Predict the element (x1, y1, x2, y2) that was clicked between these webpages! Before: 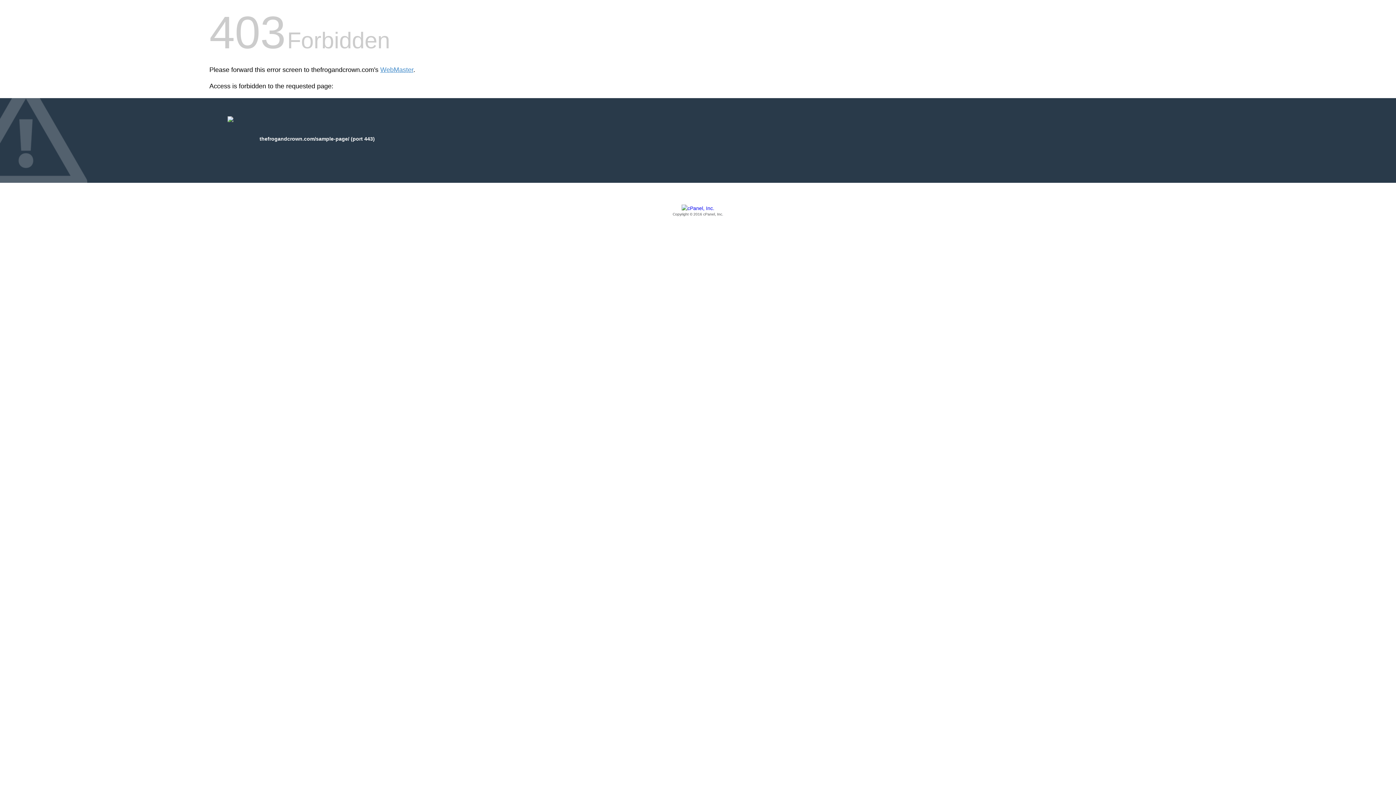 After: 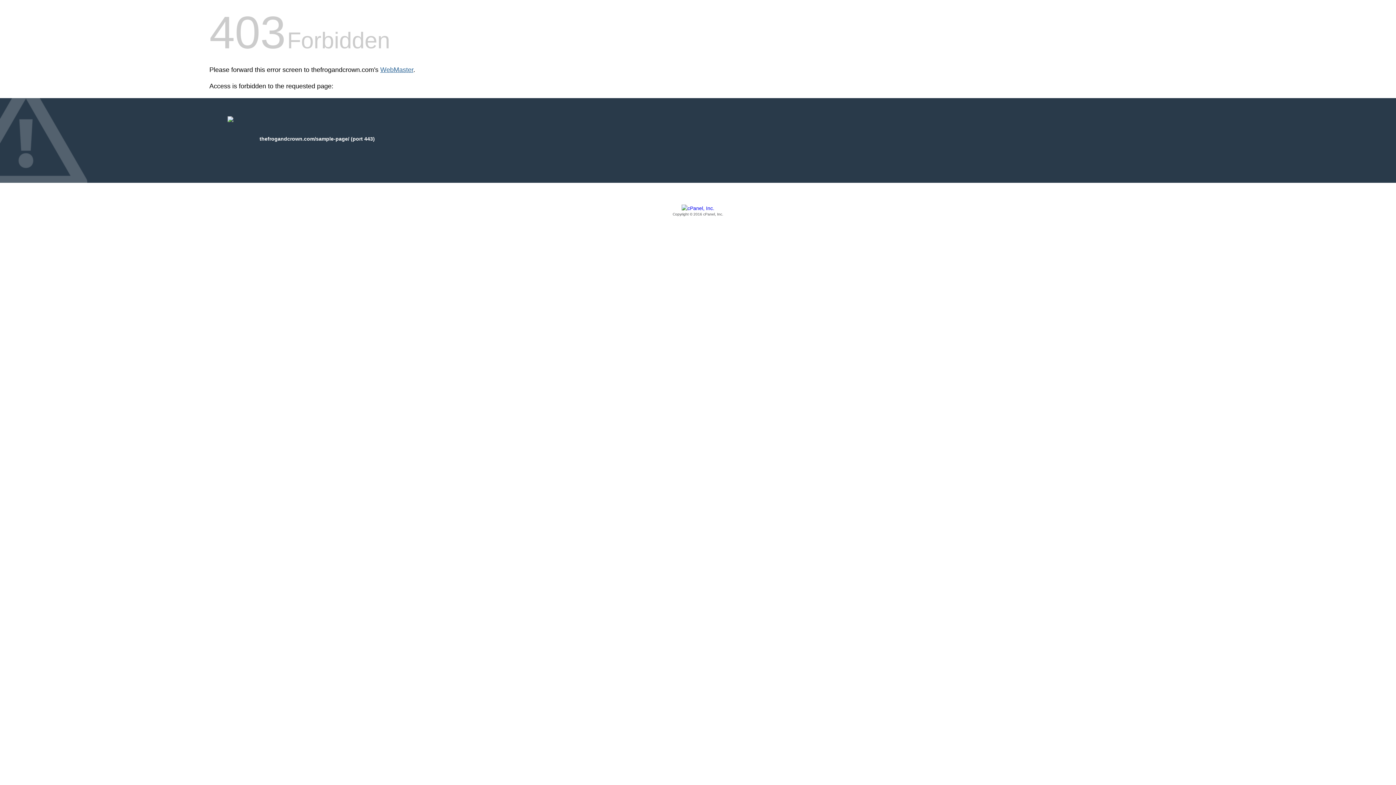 Action: bbox: (380, 66, 413, 73) label: WebMaster